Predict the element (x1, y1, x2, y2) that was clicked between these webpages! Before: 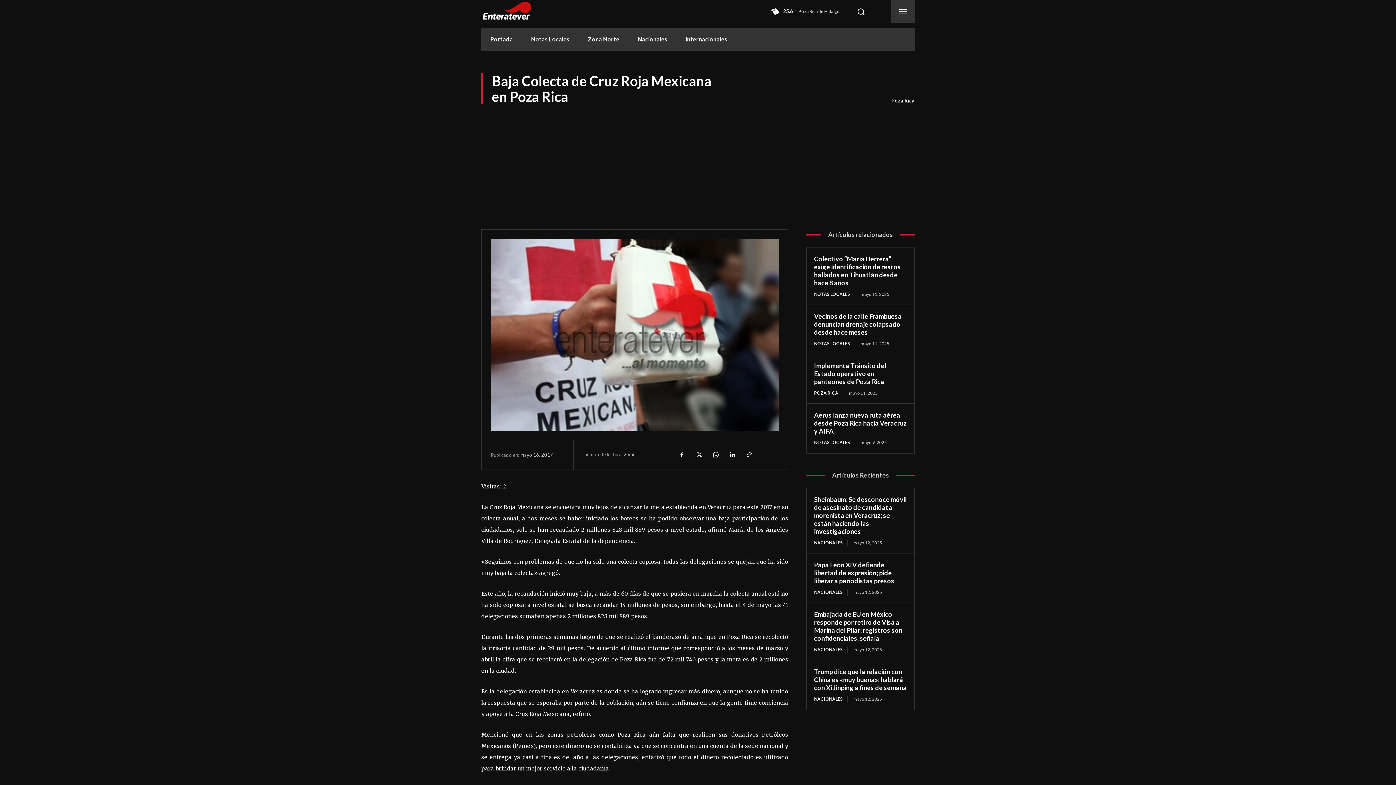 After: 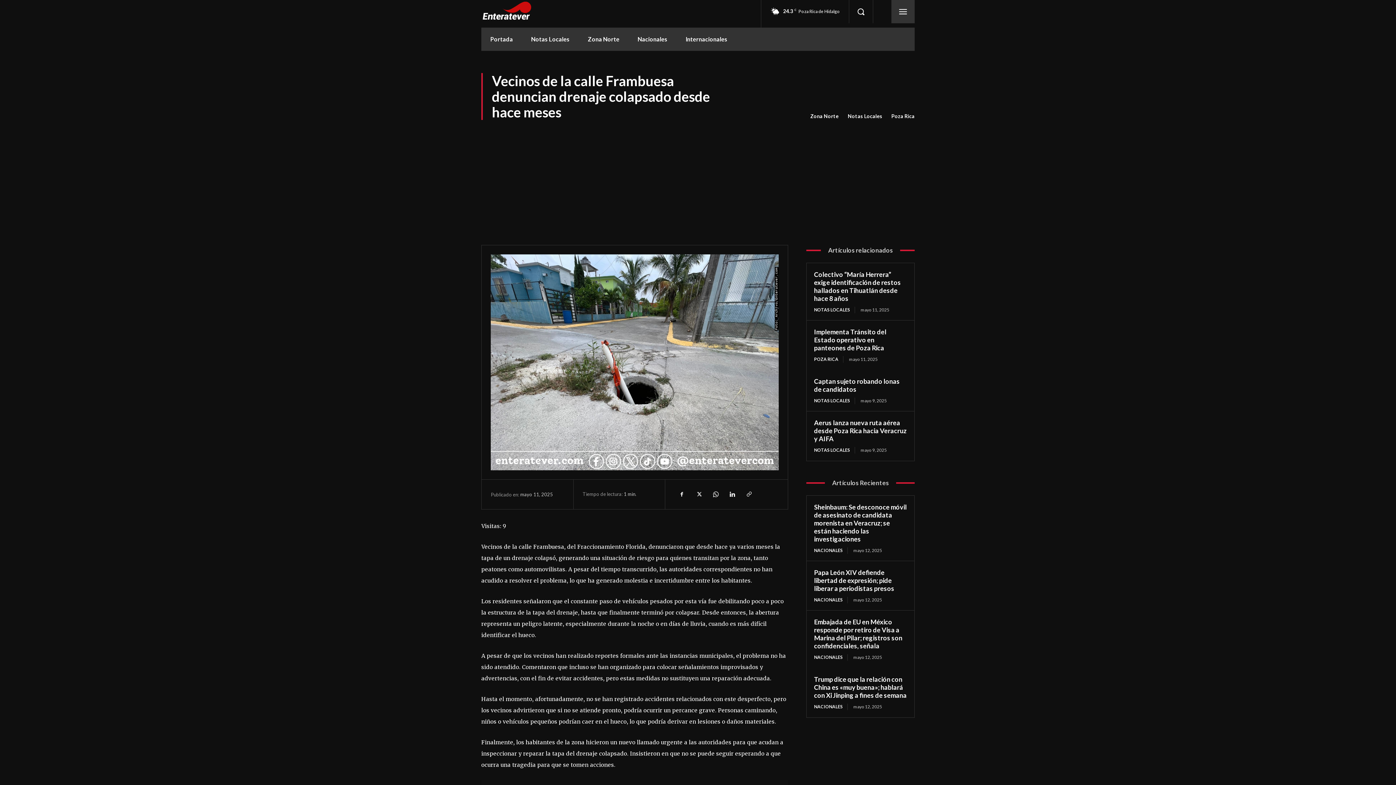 Action: label: Vecinos de la calle Frambuesa denuncian drenaje colapsado desde hace meses bbox: (814, 312, 901, 336)